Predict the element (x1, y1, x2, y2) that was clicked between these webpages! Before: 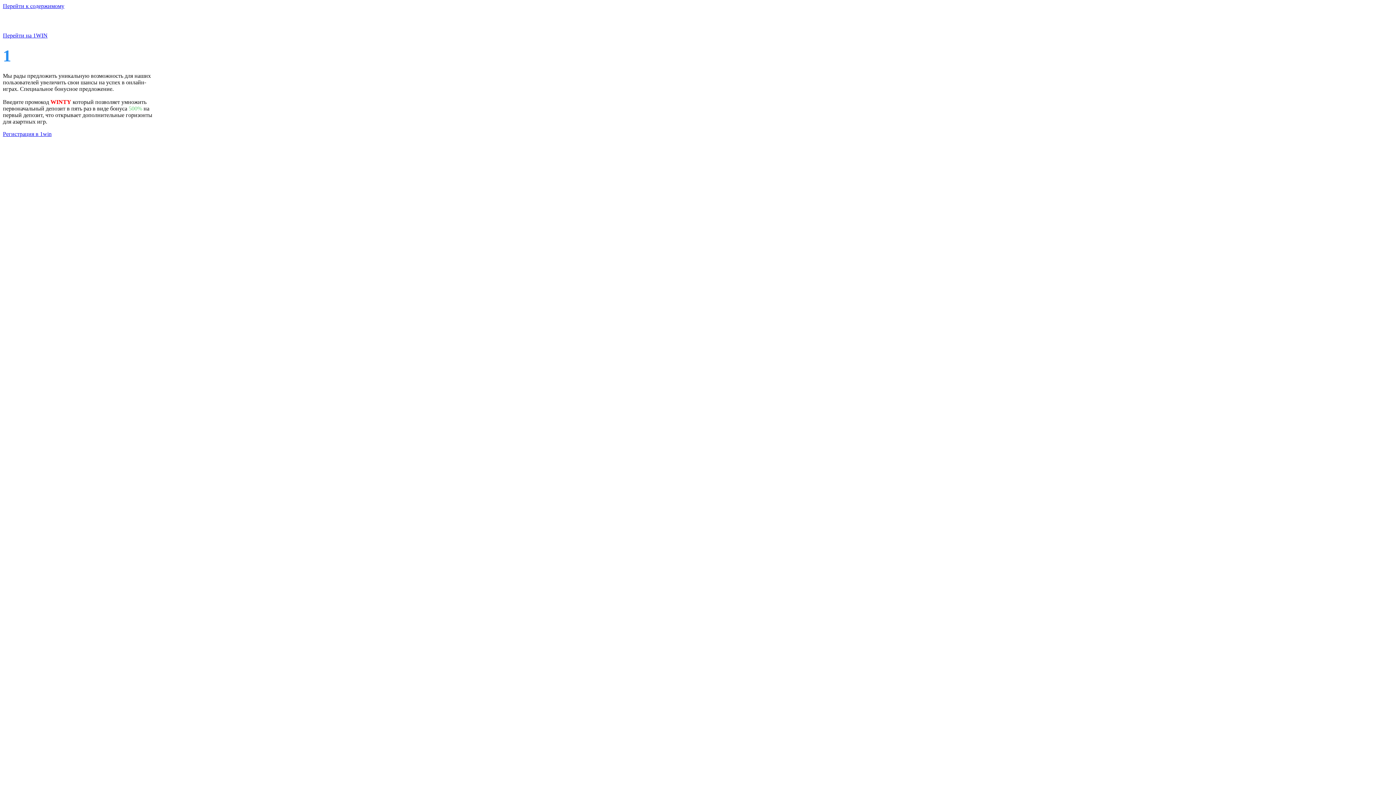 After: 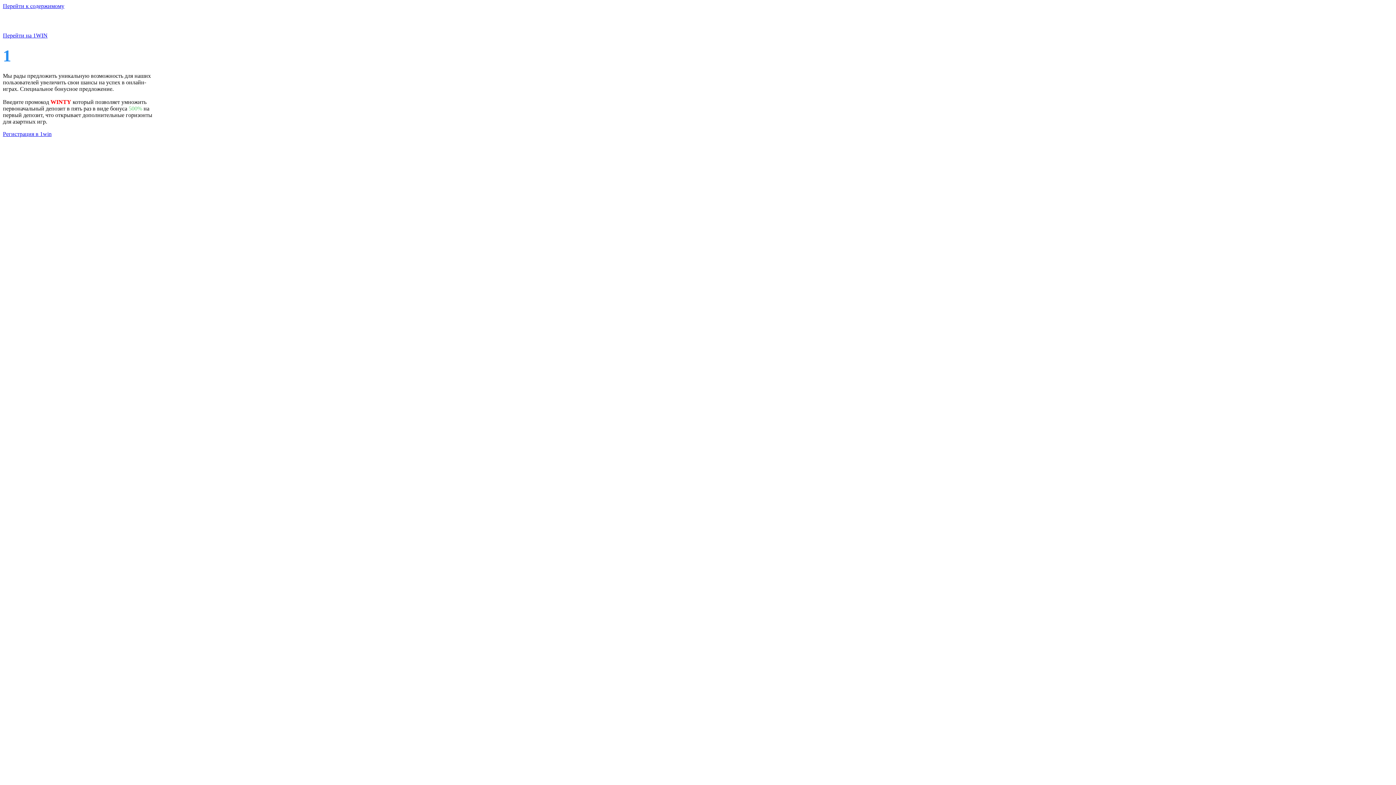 Action: bbox: (2, 2, 64, 9) label: Перейти к содержимому